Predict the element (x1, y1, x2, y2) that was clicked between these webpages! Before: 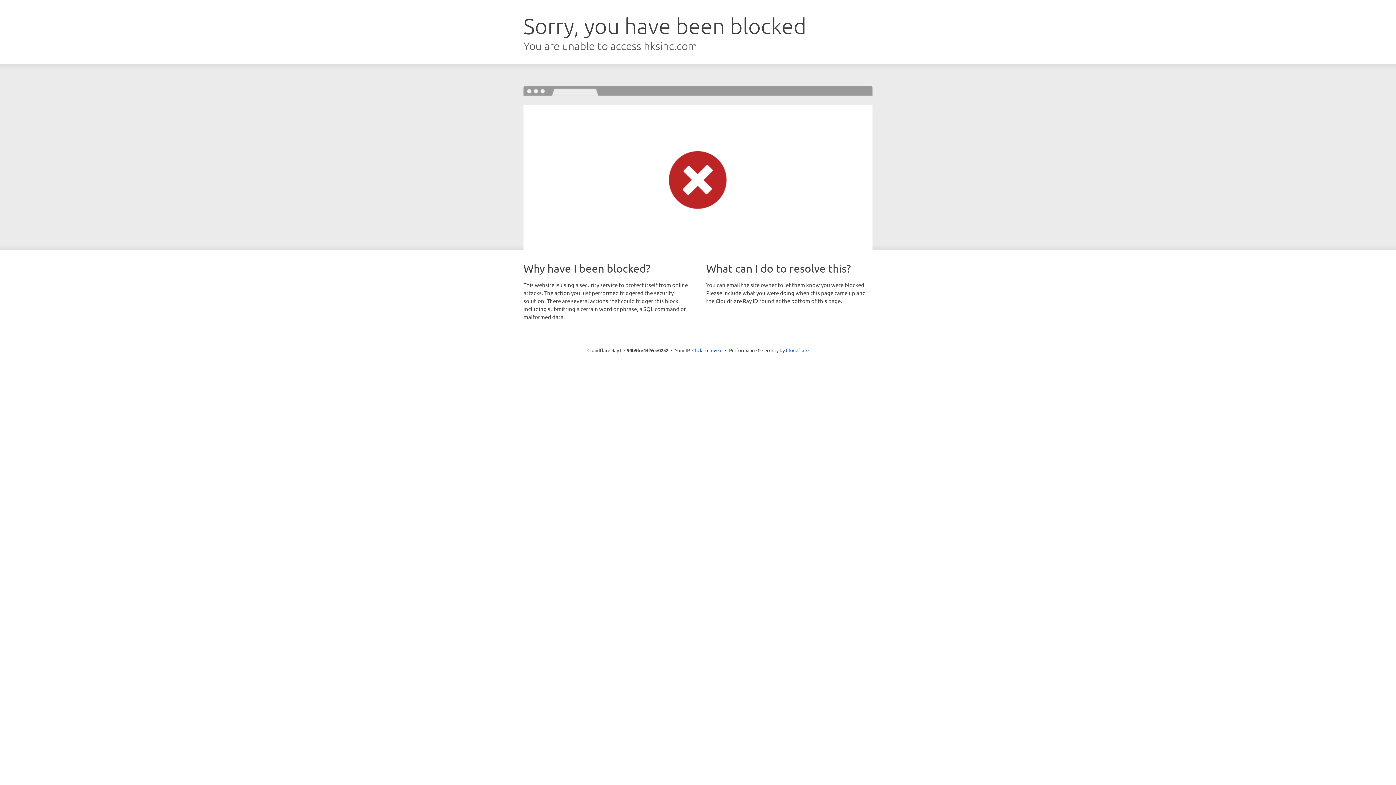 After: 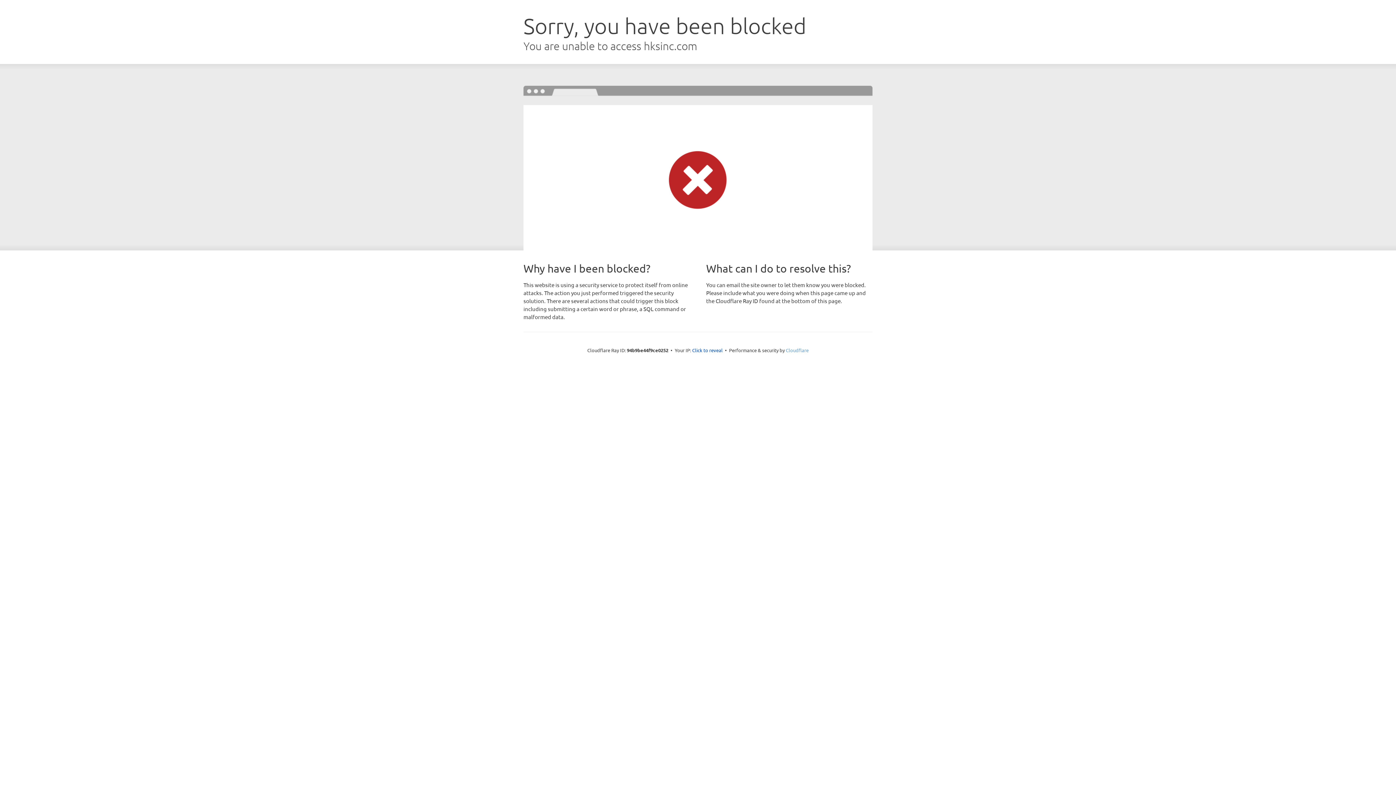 Action: label: Cloudflare bbox: (786, 347, 808, 353)